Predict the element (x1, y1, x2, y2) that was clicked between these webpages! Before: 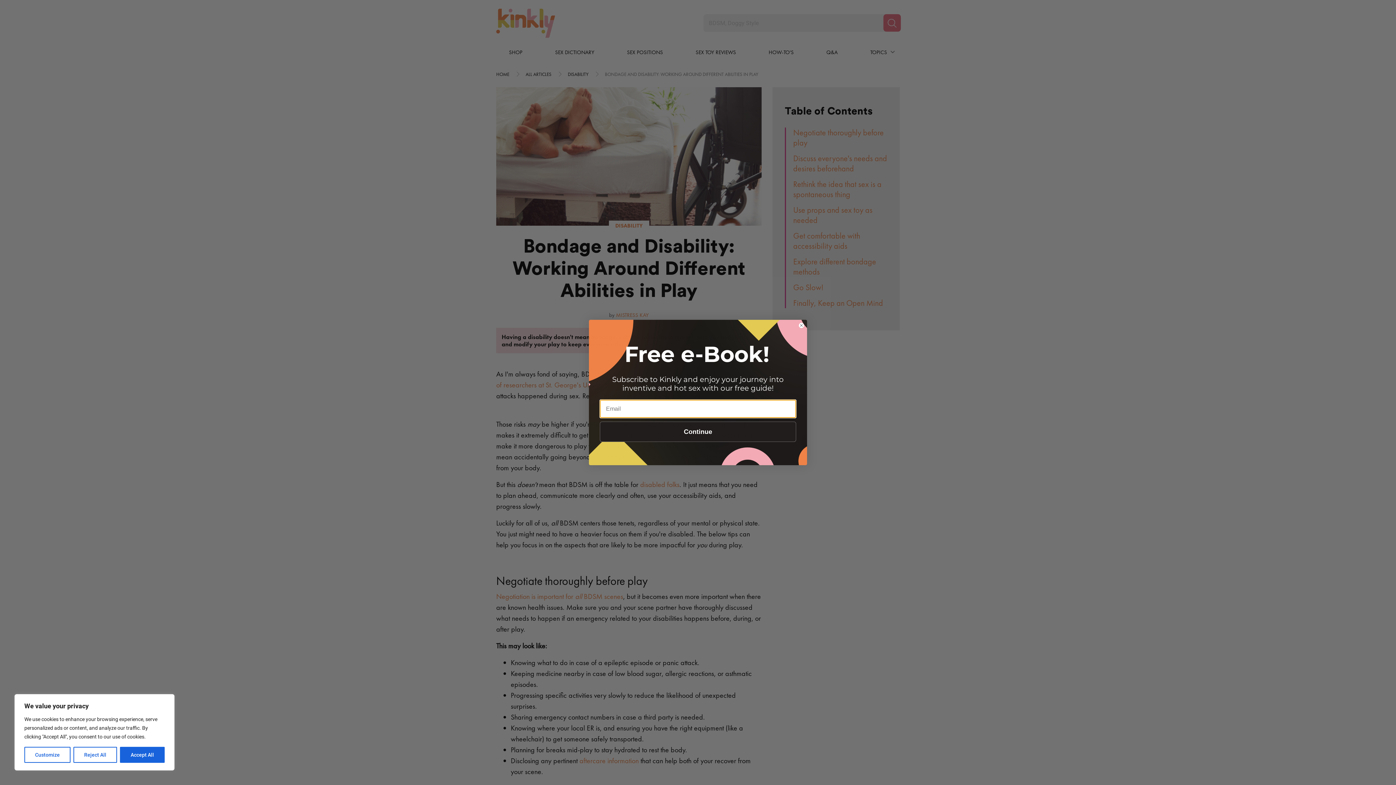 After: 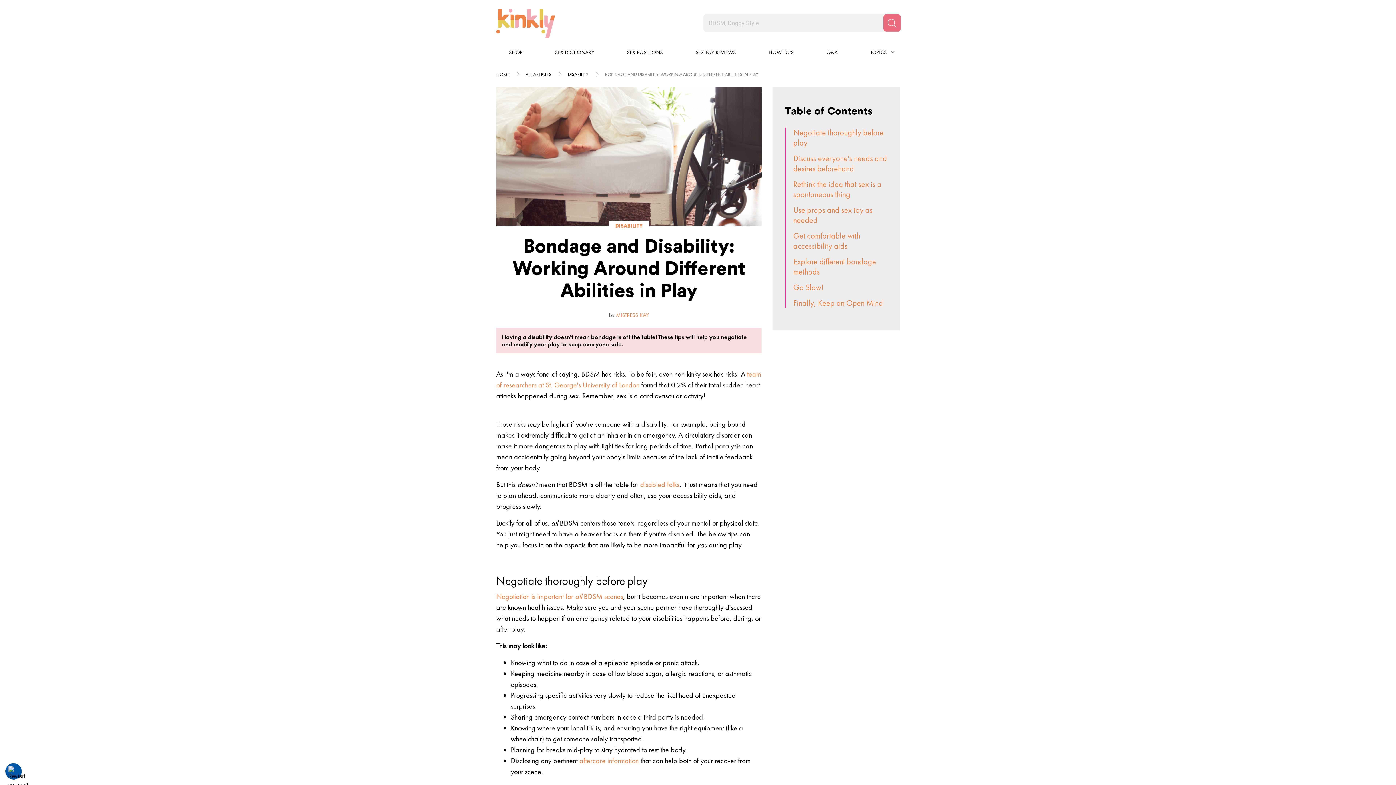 Action: bbox: (120, 747, 164, 763) label: Accept All